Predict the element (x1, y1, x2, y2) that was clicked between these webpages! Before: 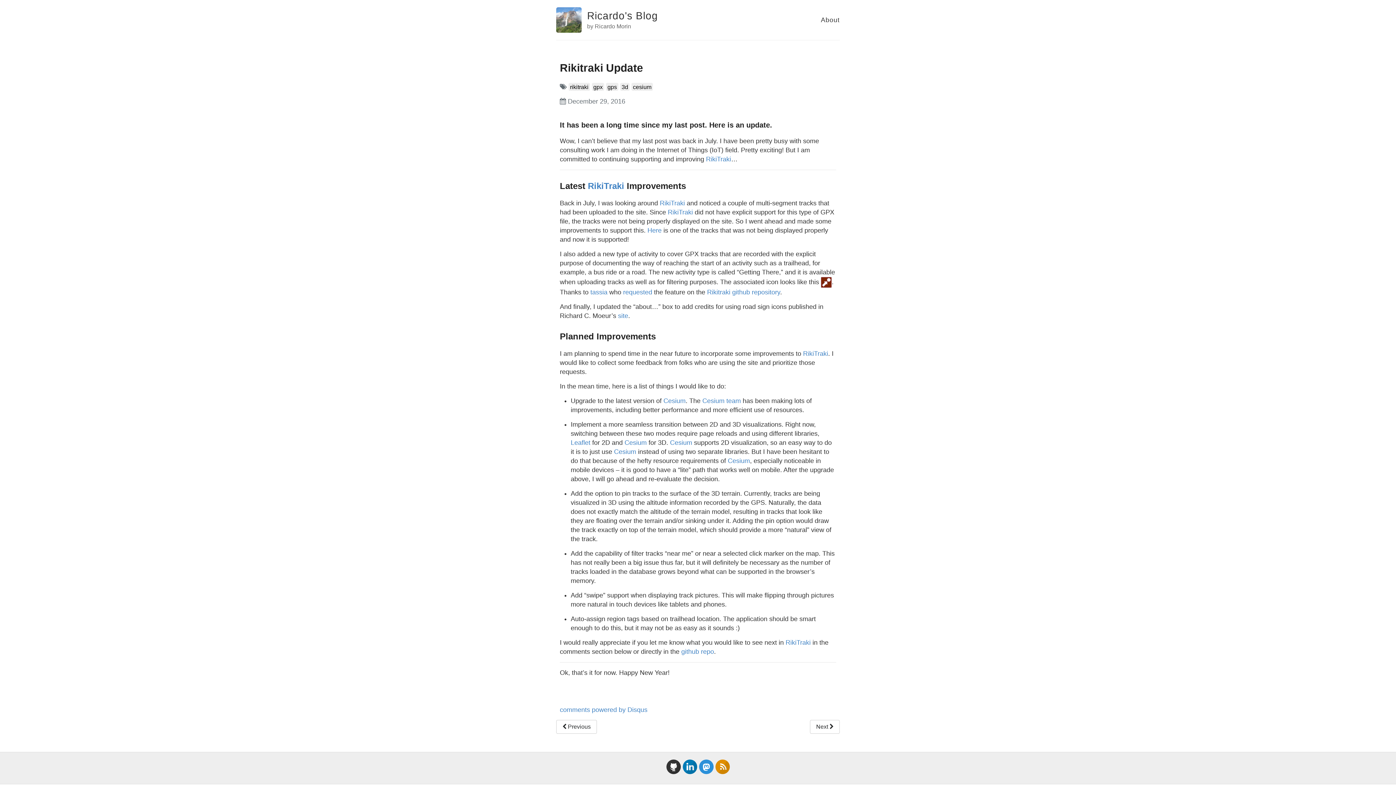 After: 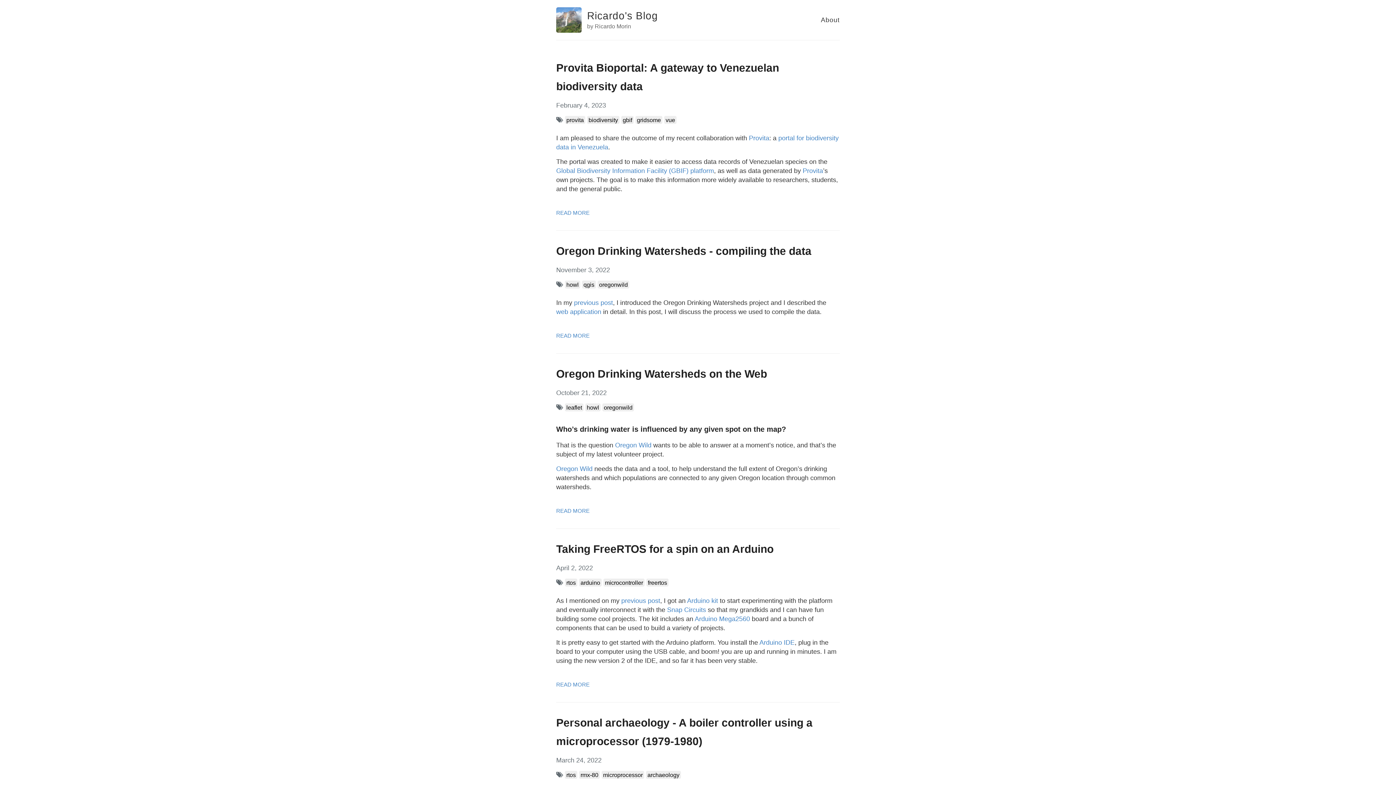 Action: bbox: (556, 7, 581, 32)